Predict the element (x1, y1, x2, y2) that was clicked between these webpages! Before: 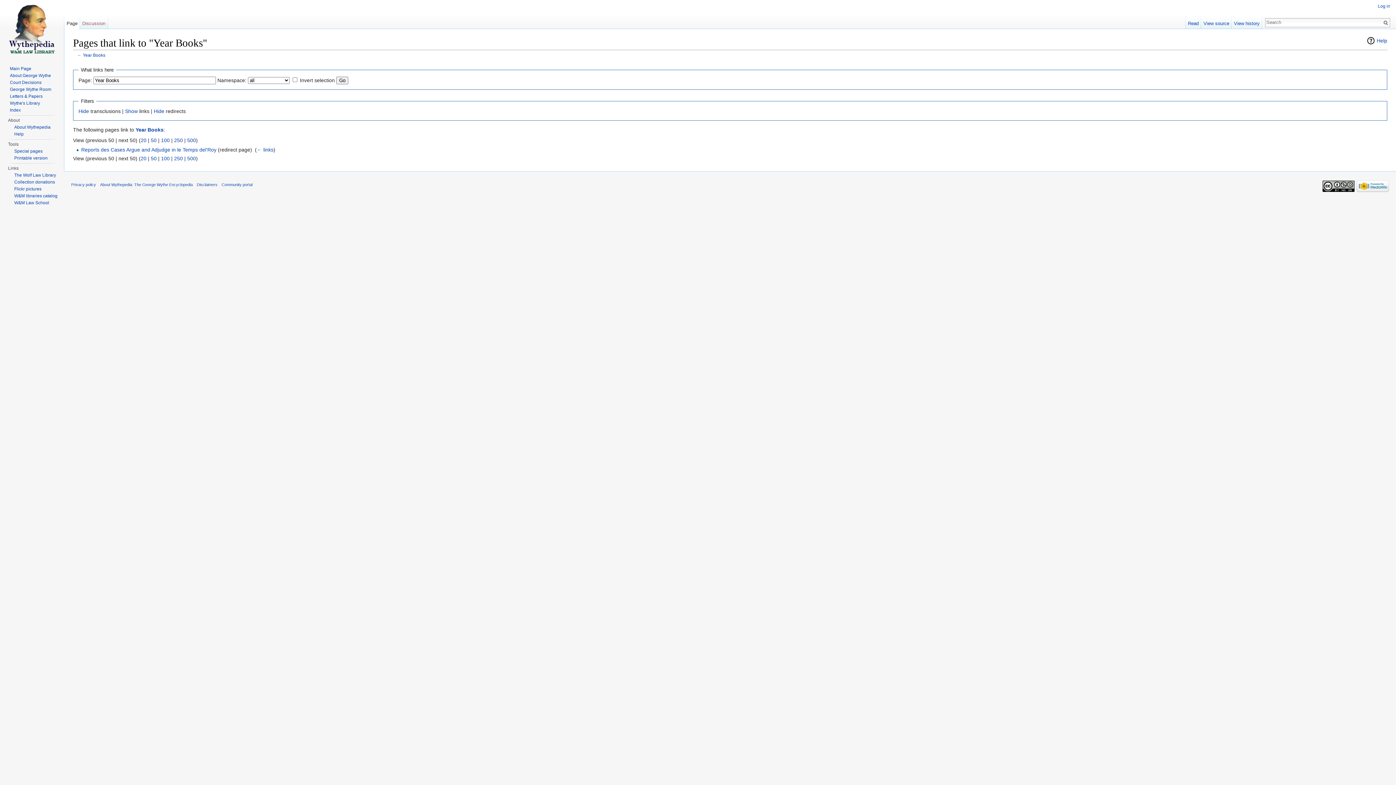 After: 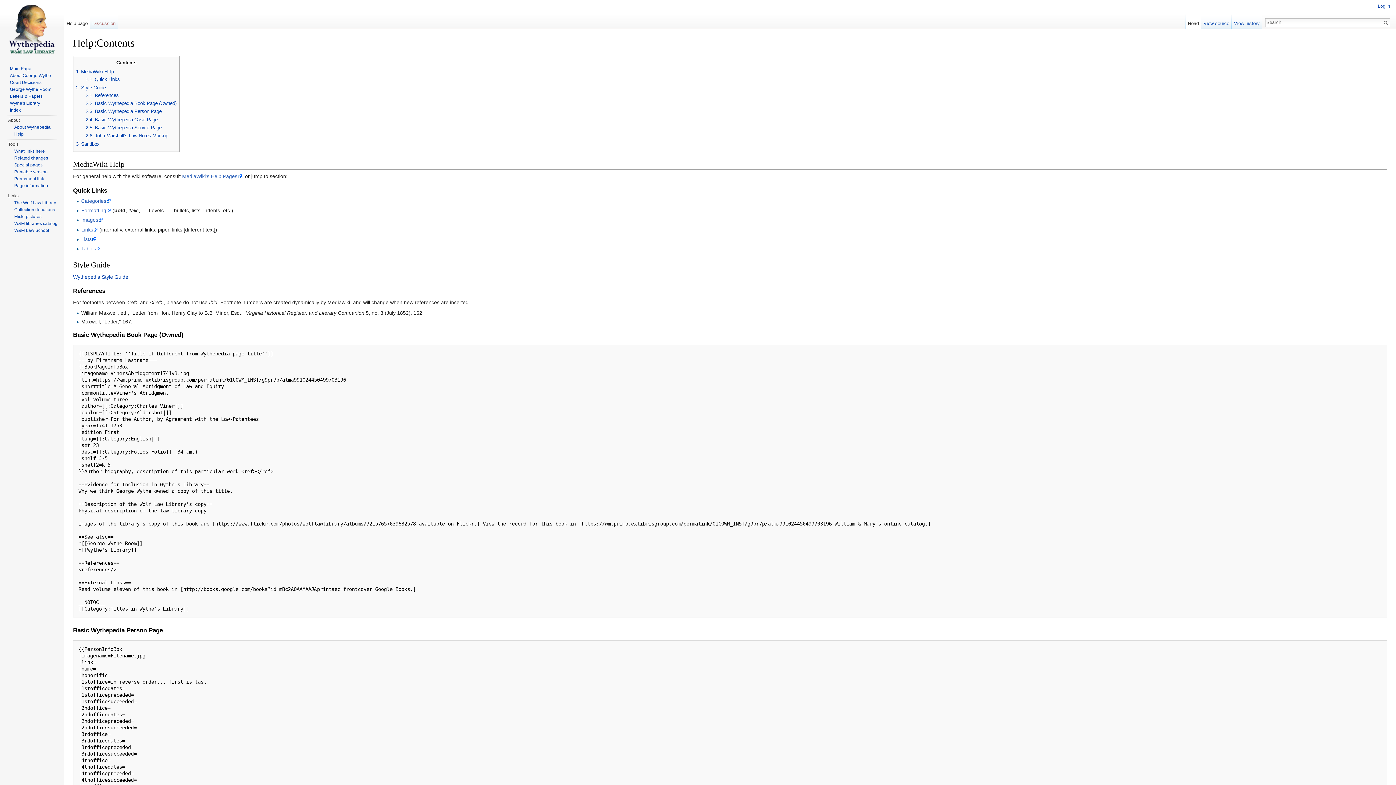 Action: label: Help bbox: (14, 131, 23, 136)